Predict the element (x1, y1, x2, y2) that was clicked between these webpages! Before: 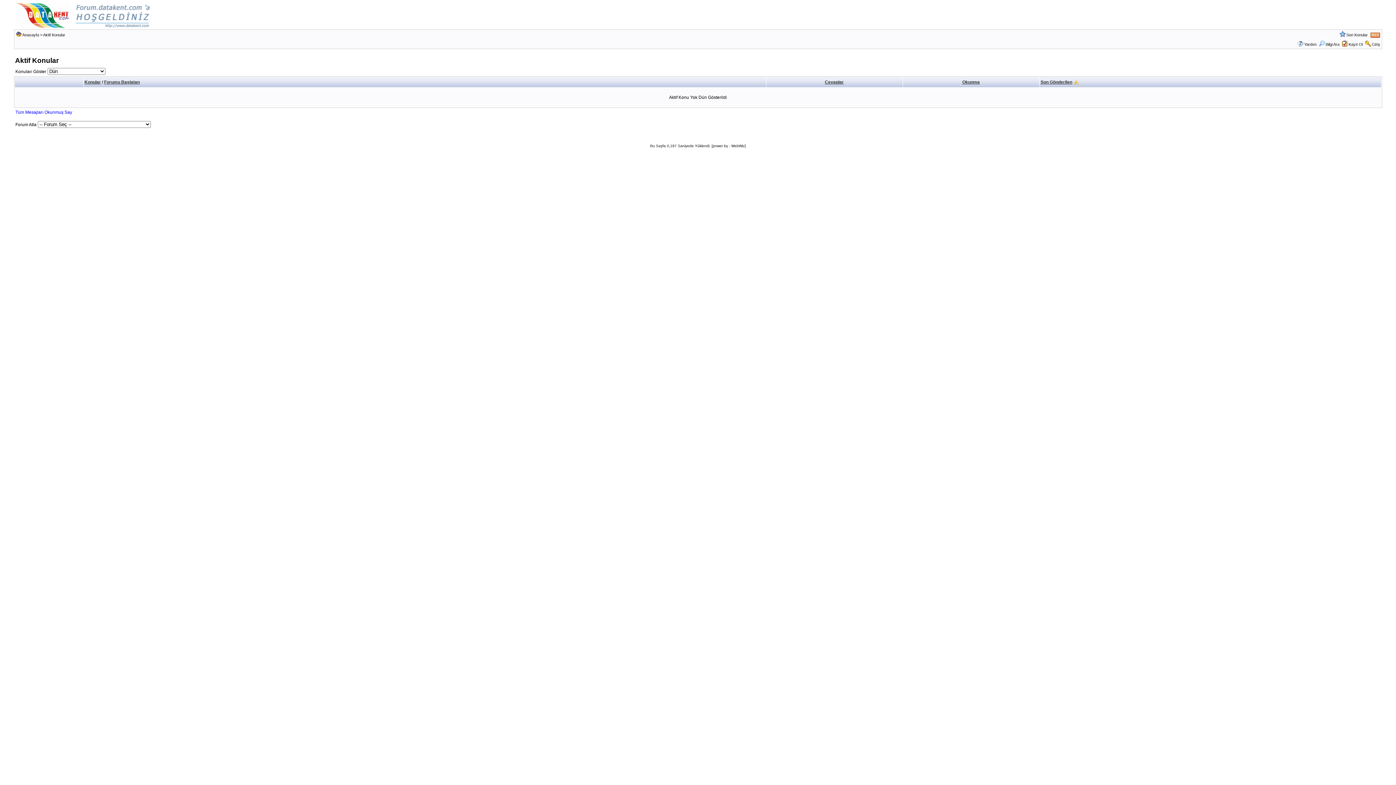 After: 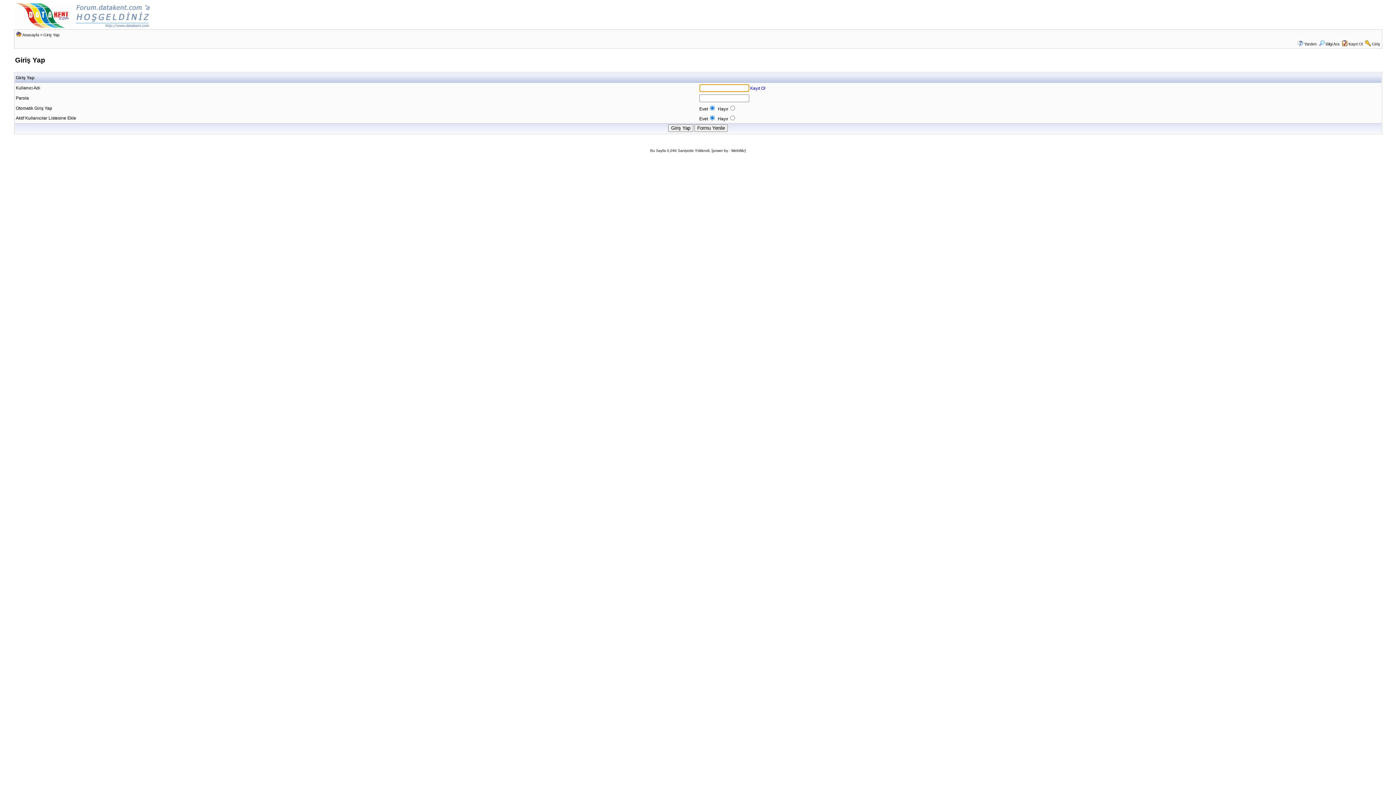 Action: bbox: (1372, 42, 1380, 46) label: Giriş